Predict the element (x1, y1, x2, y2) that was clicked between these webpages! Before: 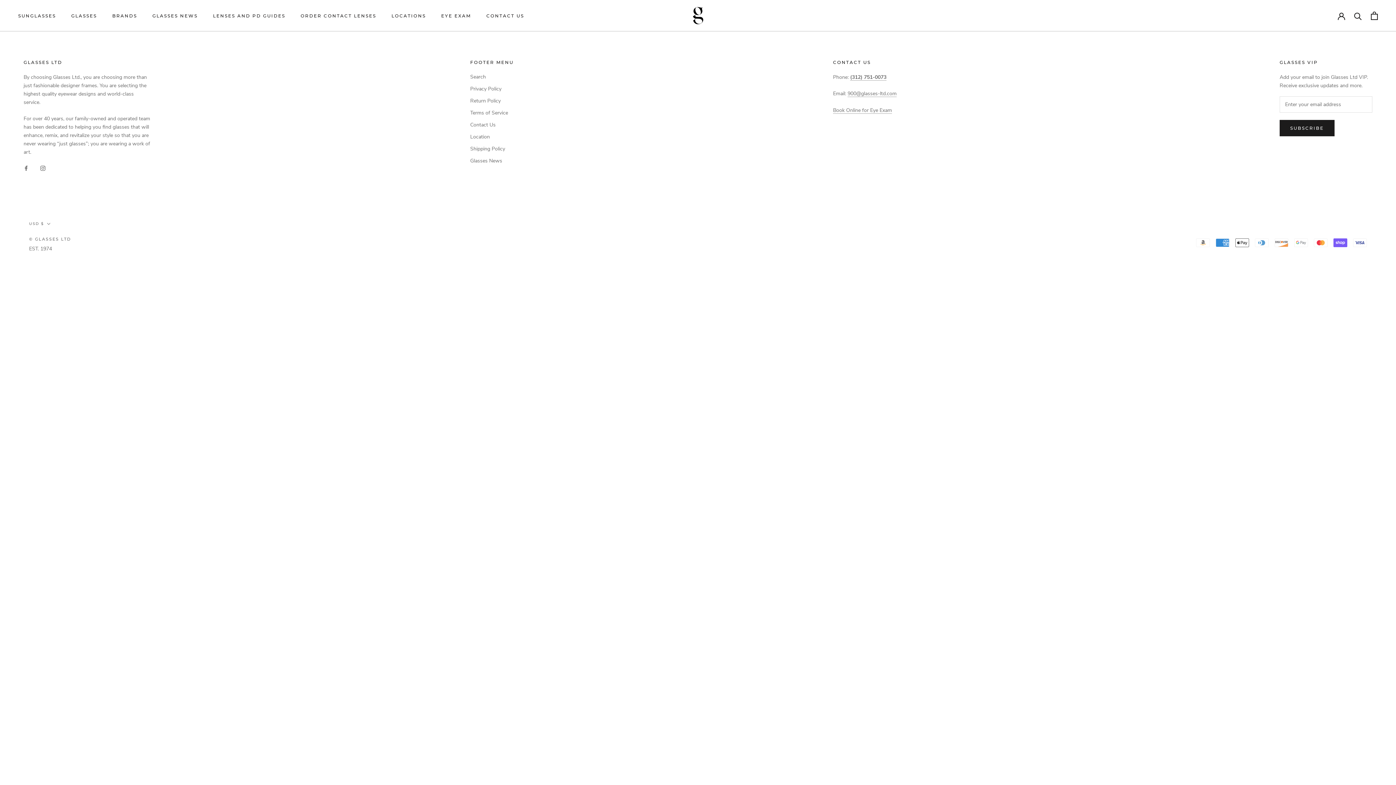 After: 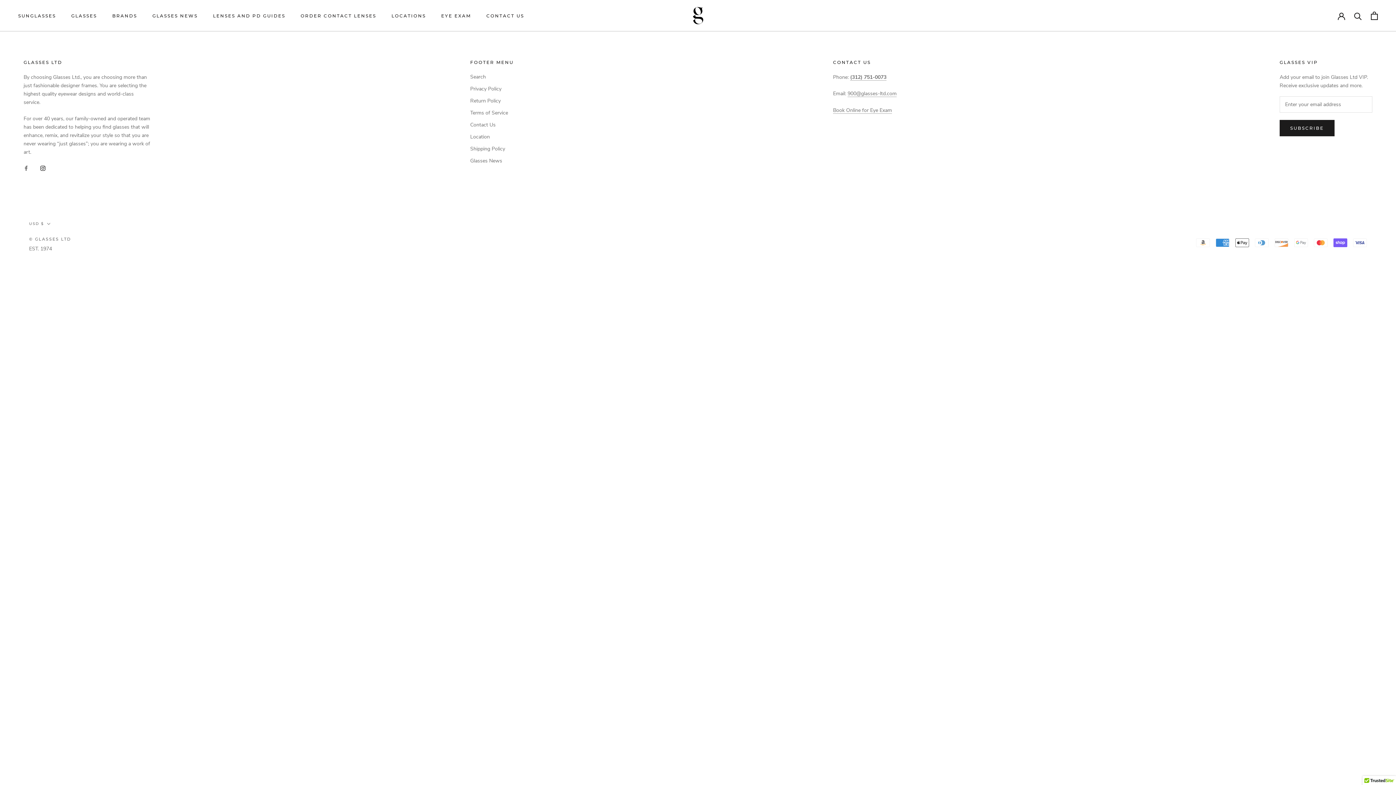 Action: bbox: (40, 163, 45, 172) label: Instagram